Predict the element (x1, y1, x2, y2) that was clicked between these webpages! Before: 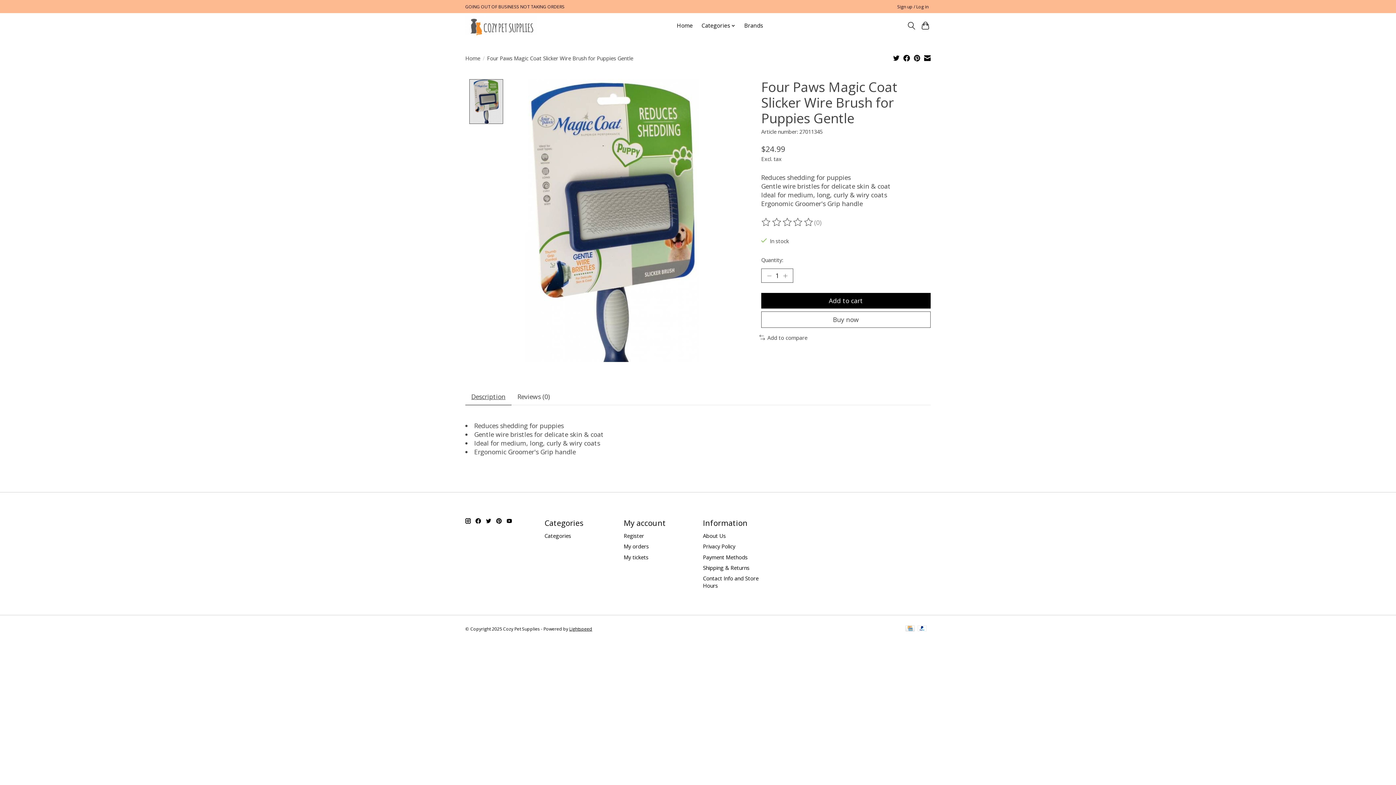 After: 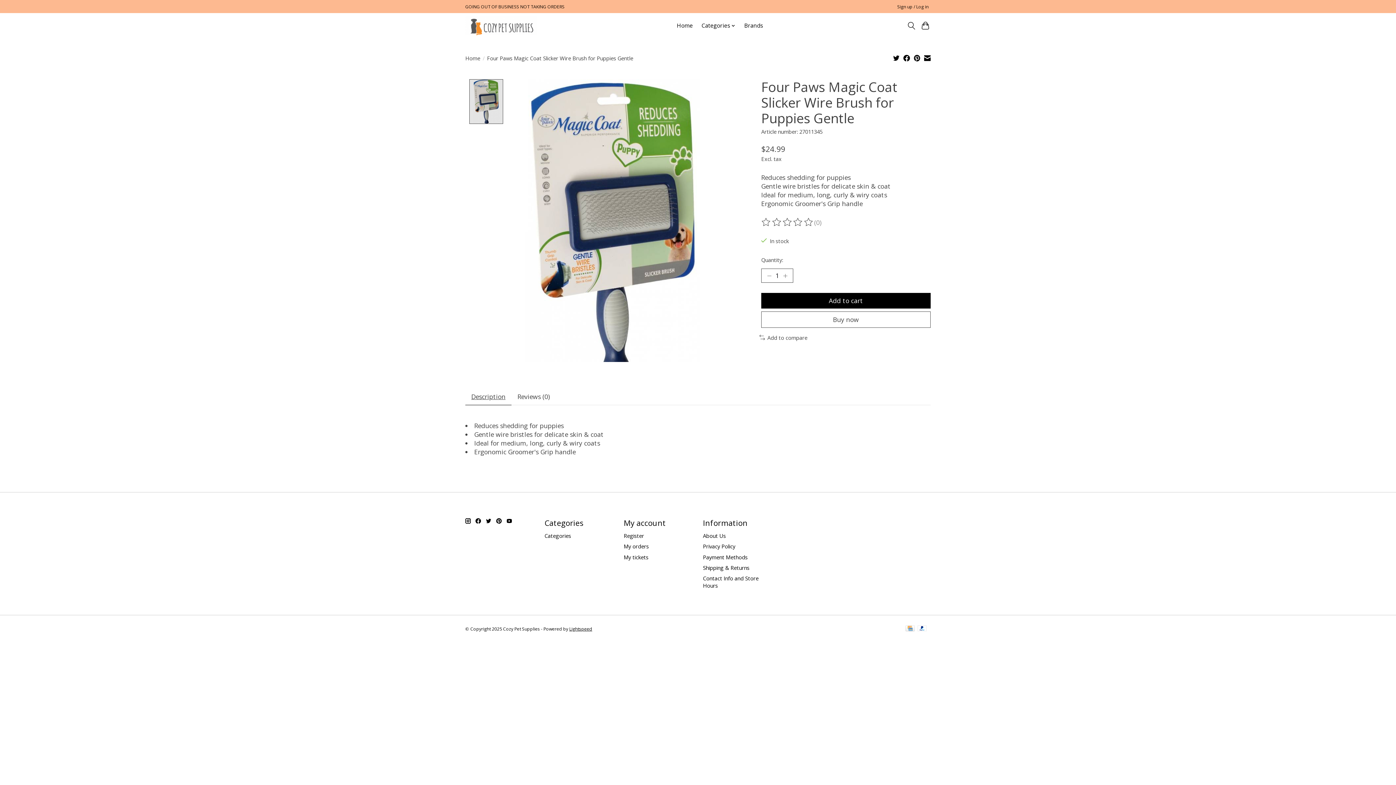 Action: bbox: (475, 518, 481, 523)